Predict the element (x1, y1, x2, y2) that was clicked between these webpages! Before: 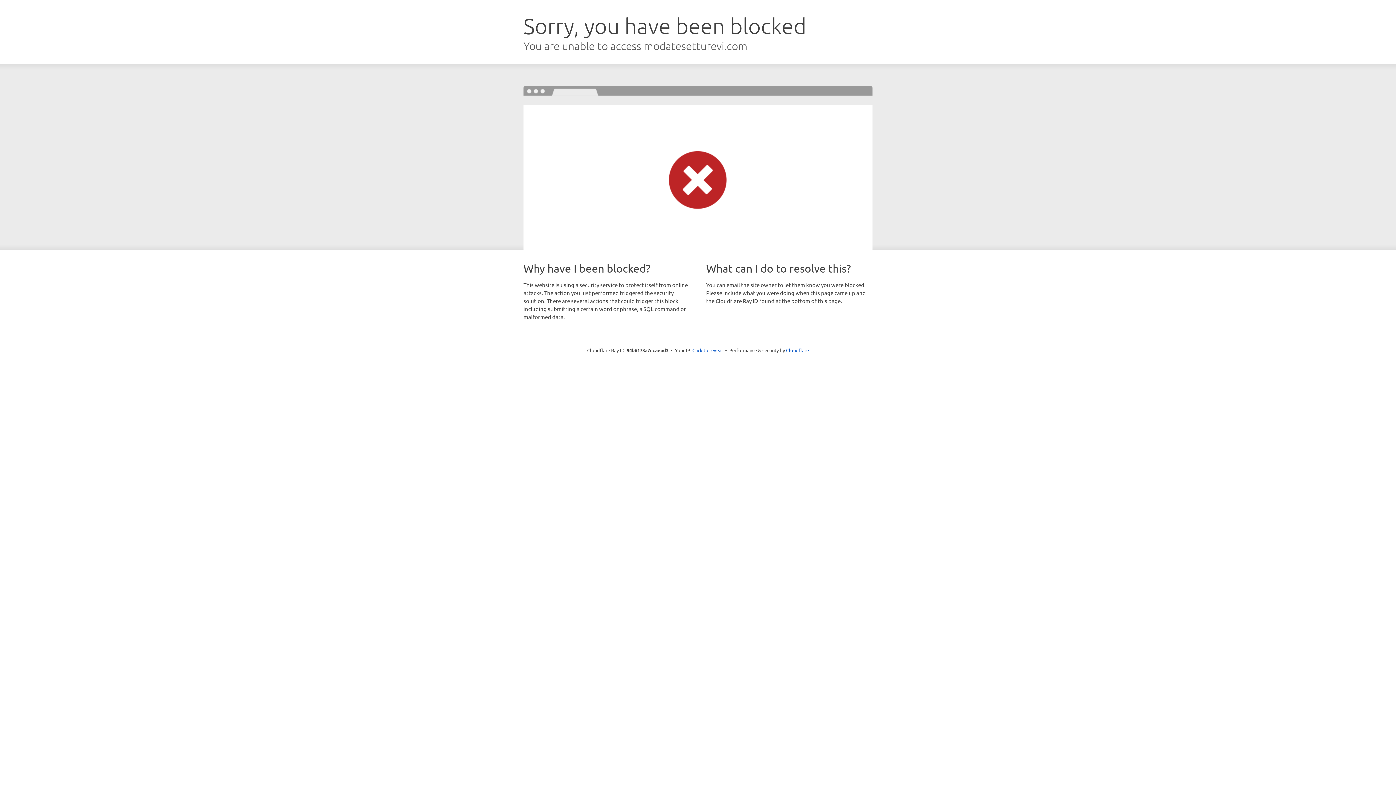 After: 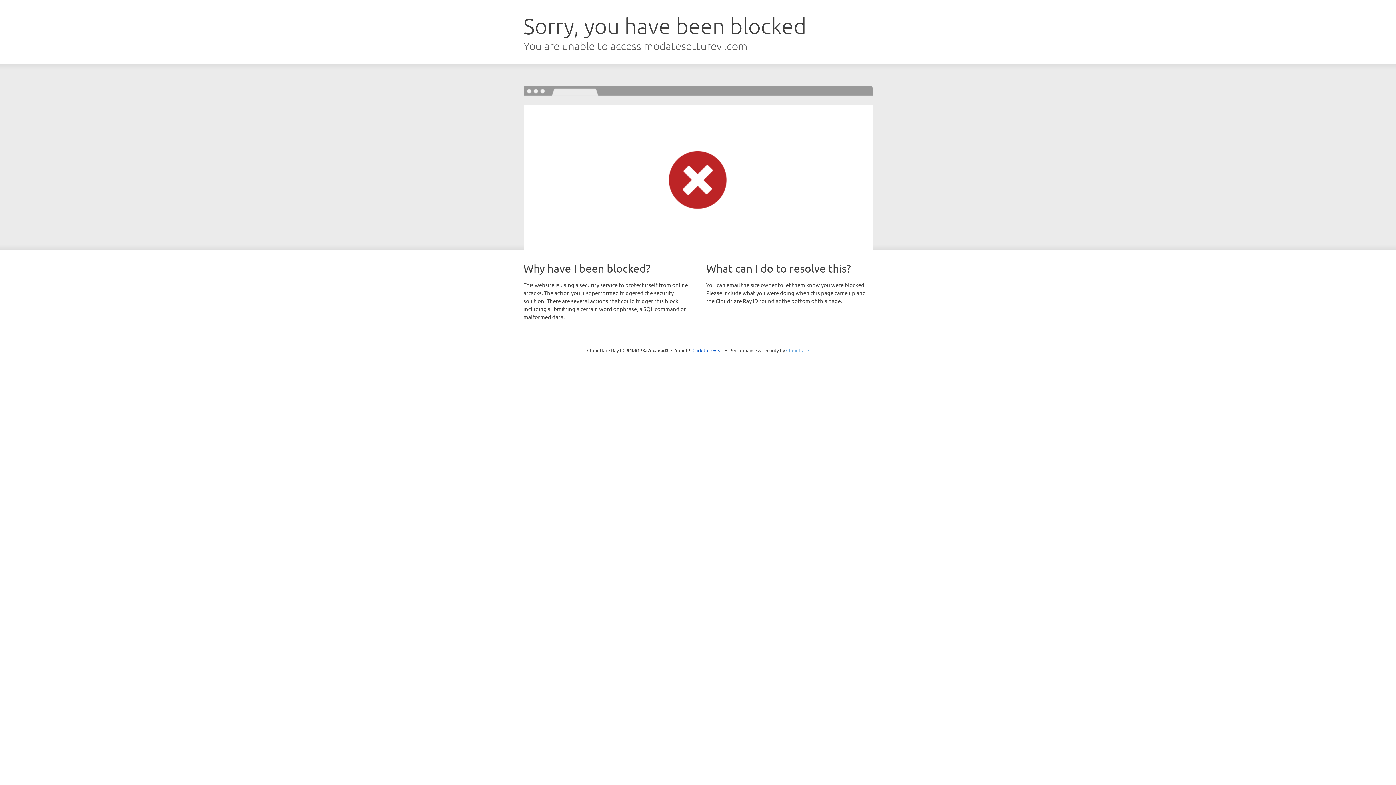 Action: bbox: (786, 347, 809, 353) label: Cloudflare